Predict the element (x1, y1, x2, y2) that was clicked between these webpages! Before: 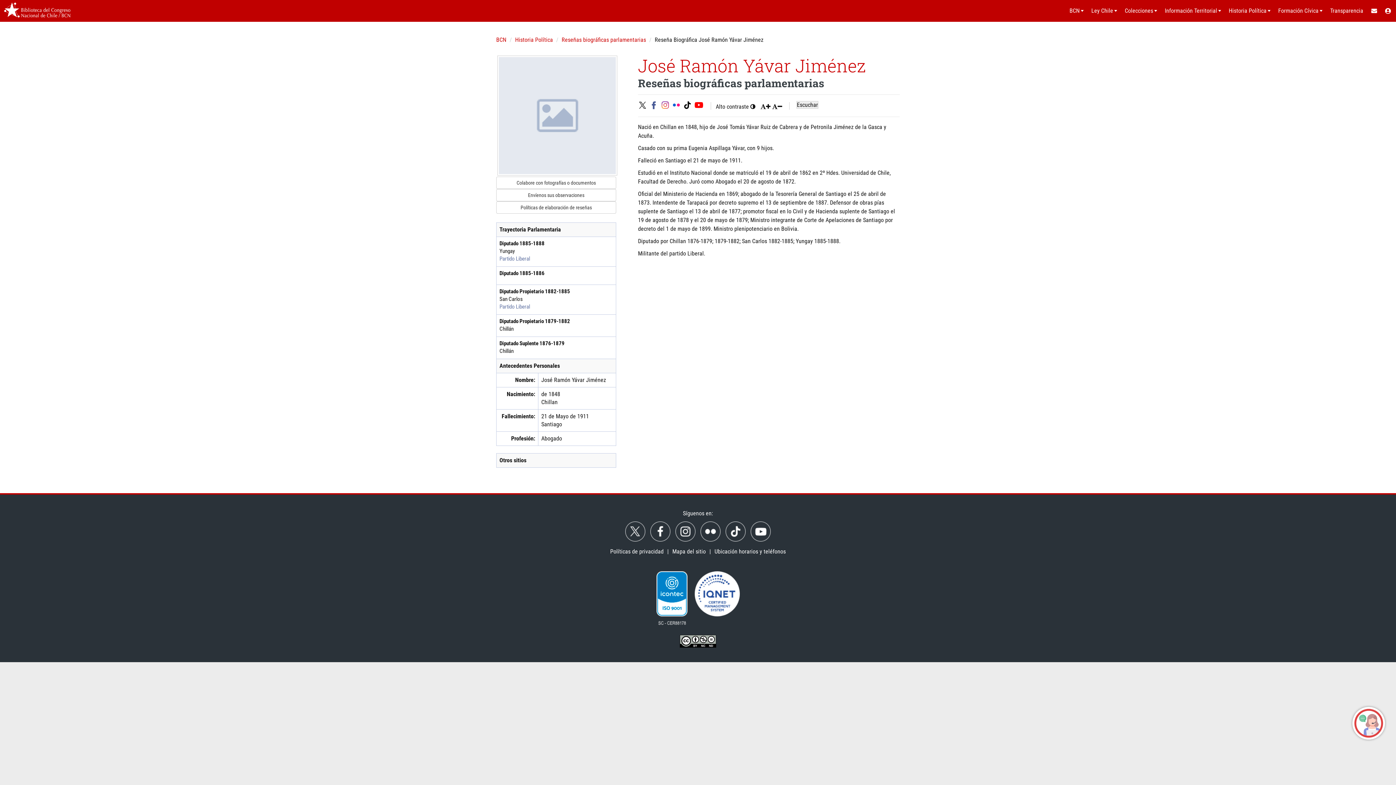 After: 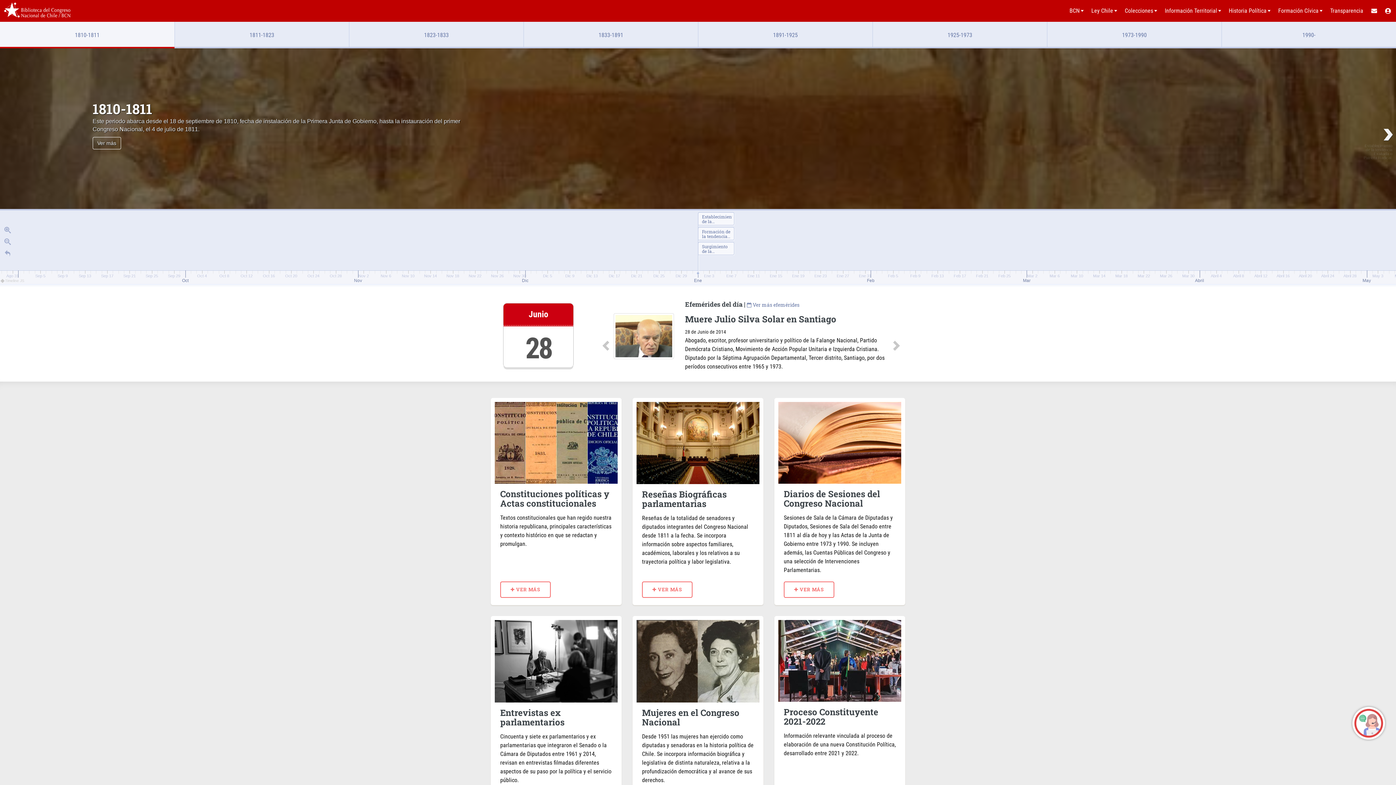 Action: bbox: (515, 36, 553, 43) label: Historia Política